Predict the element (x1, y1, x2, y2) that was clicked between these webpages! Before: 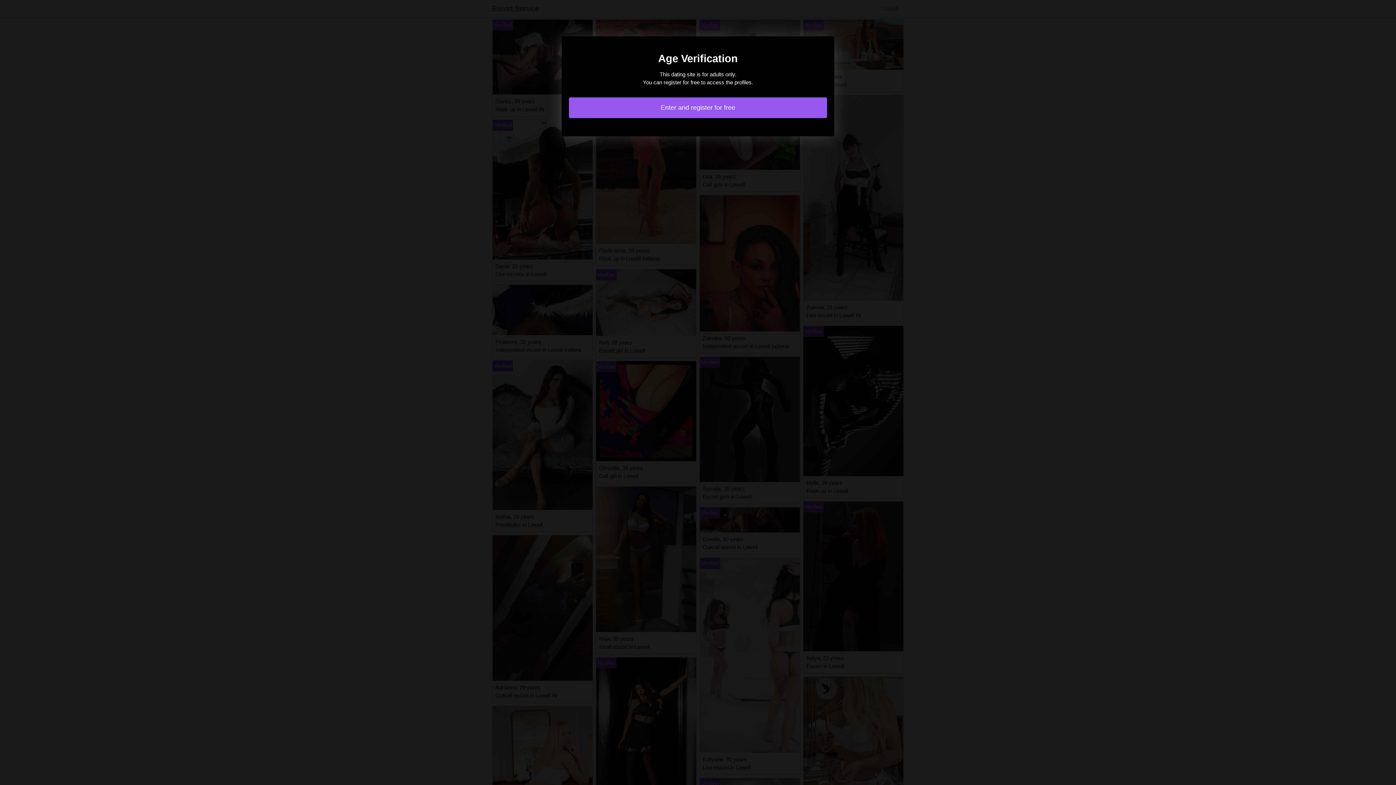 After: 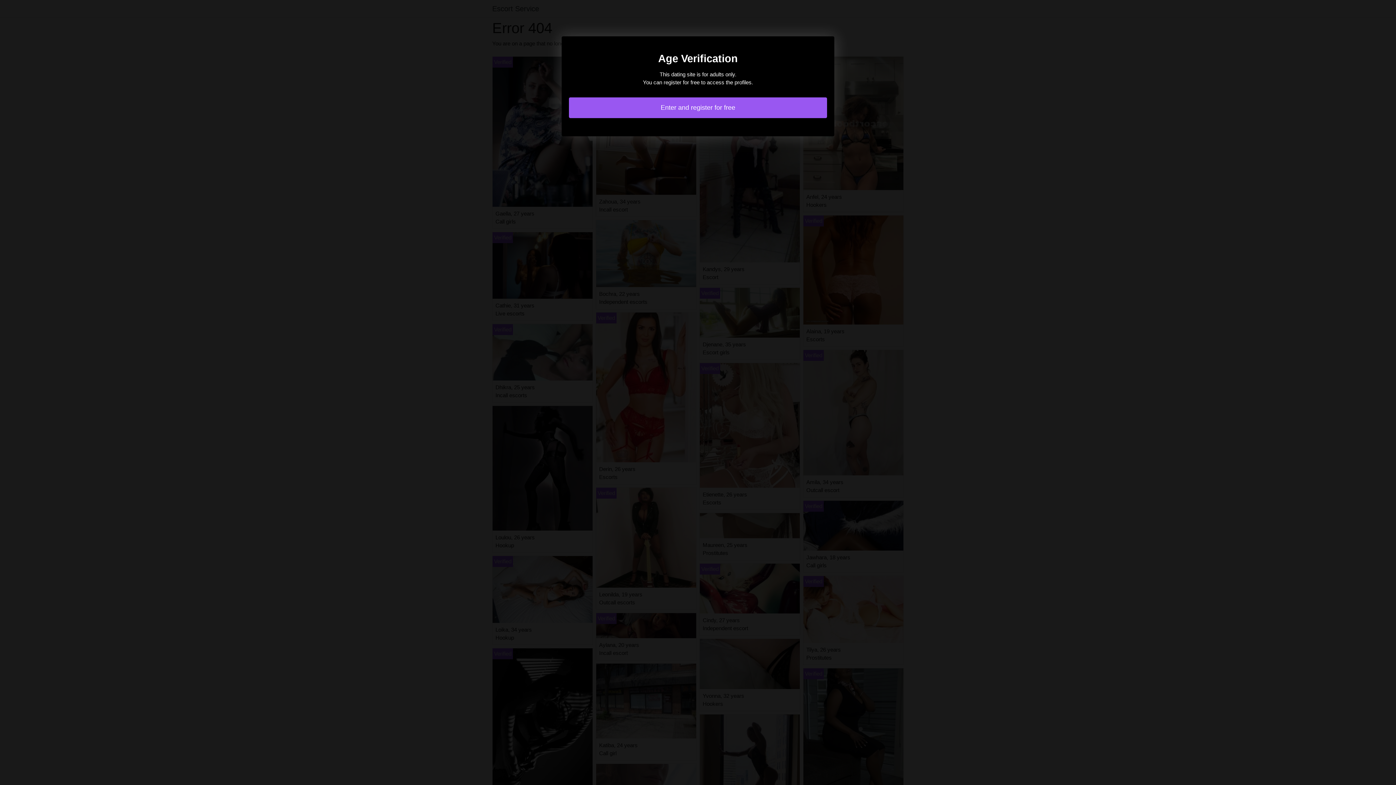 Action: bbox: (569, 97, 827, 118) label: Enter and register for free